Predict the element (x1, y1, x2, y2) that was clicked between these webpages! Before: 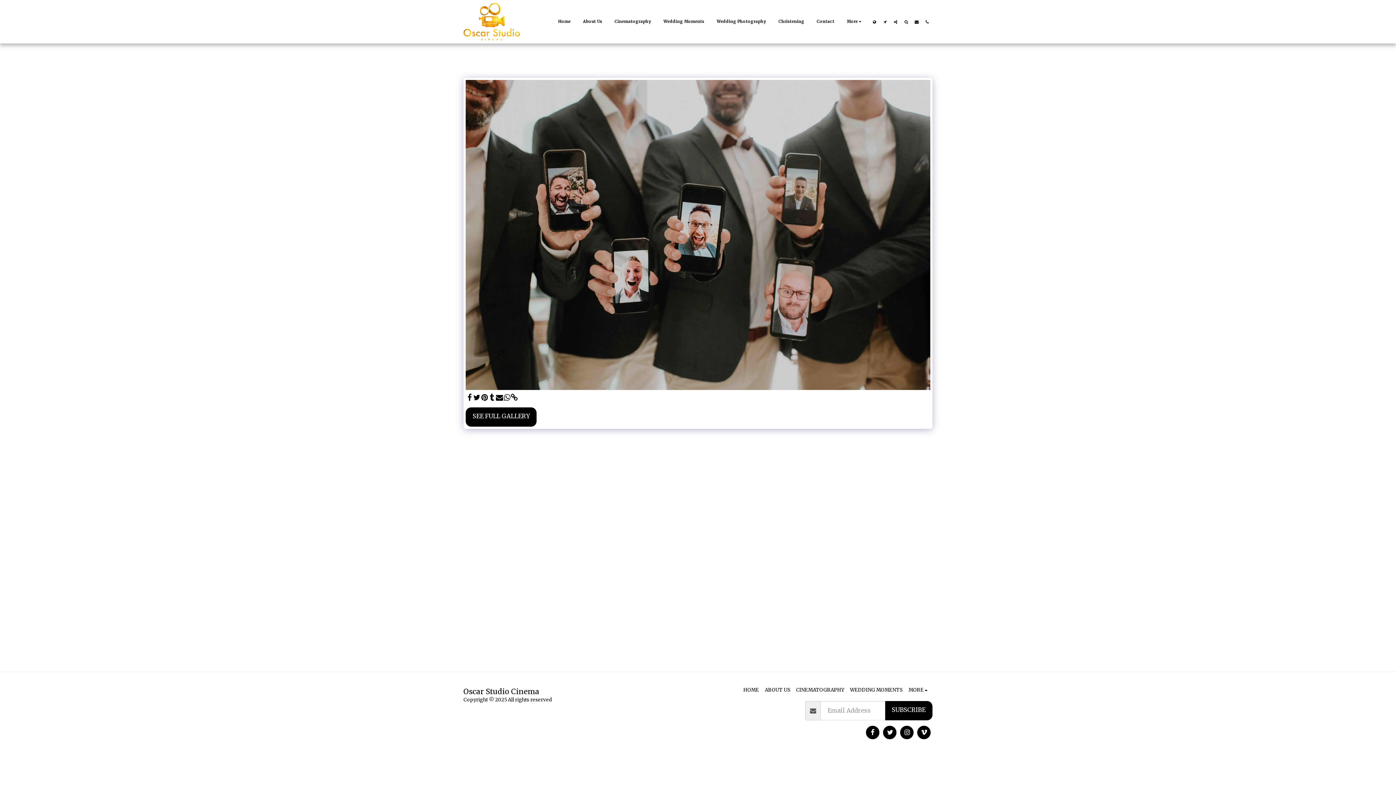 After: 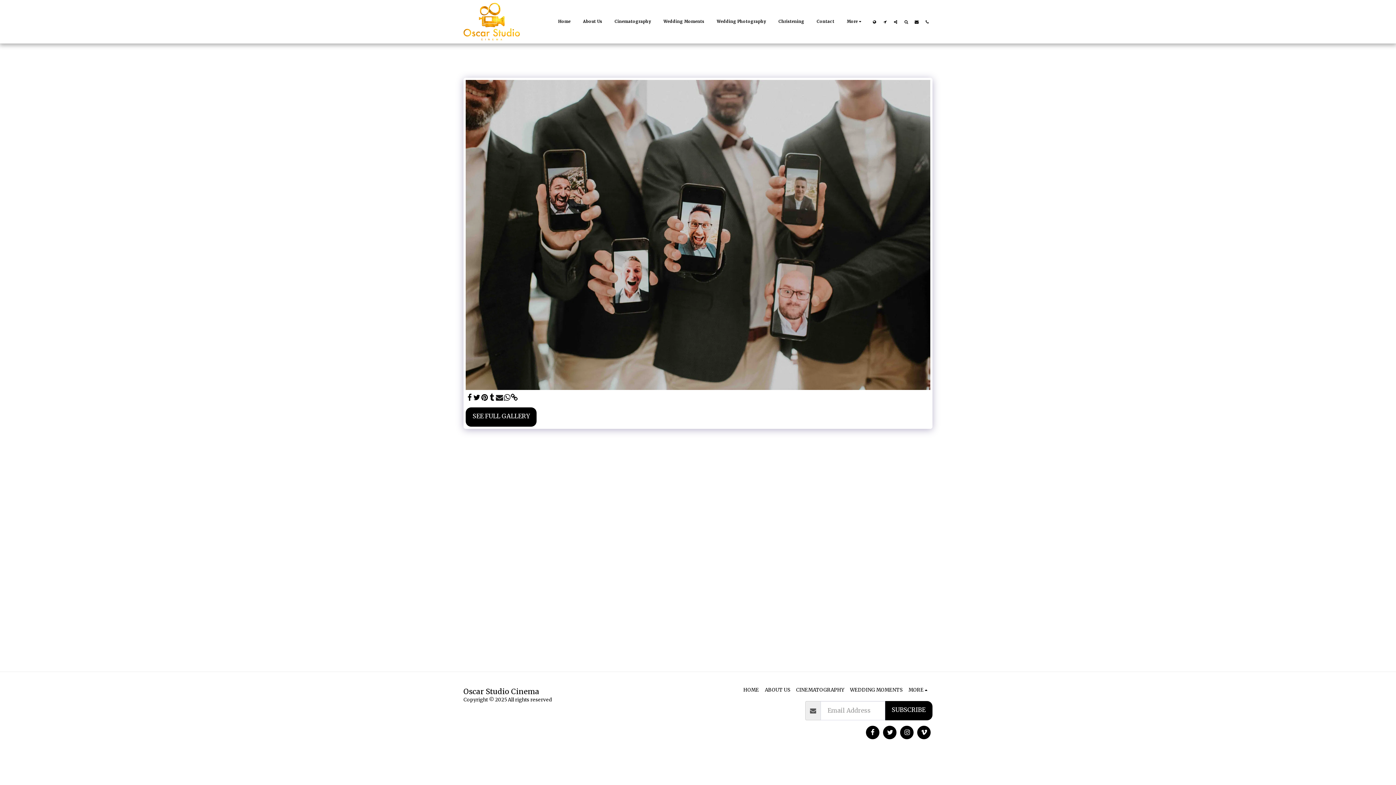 Action: label:   bbox: (495, 393, 503, 402)